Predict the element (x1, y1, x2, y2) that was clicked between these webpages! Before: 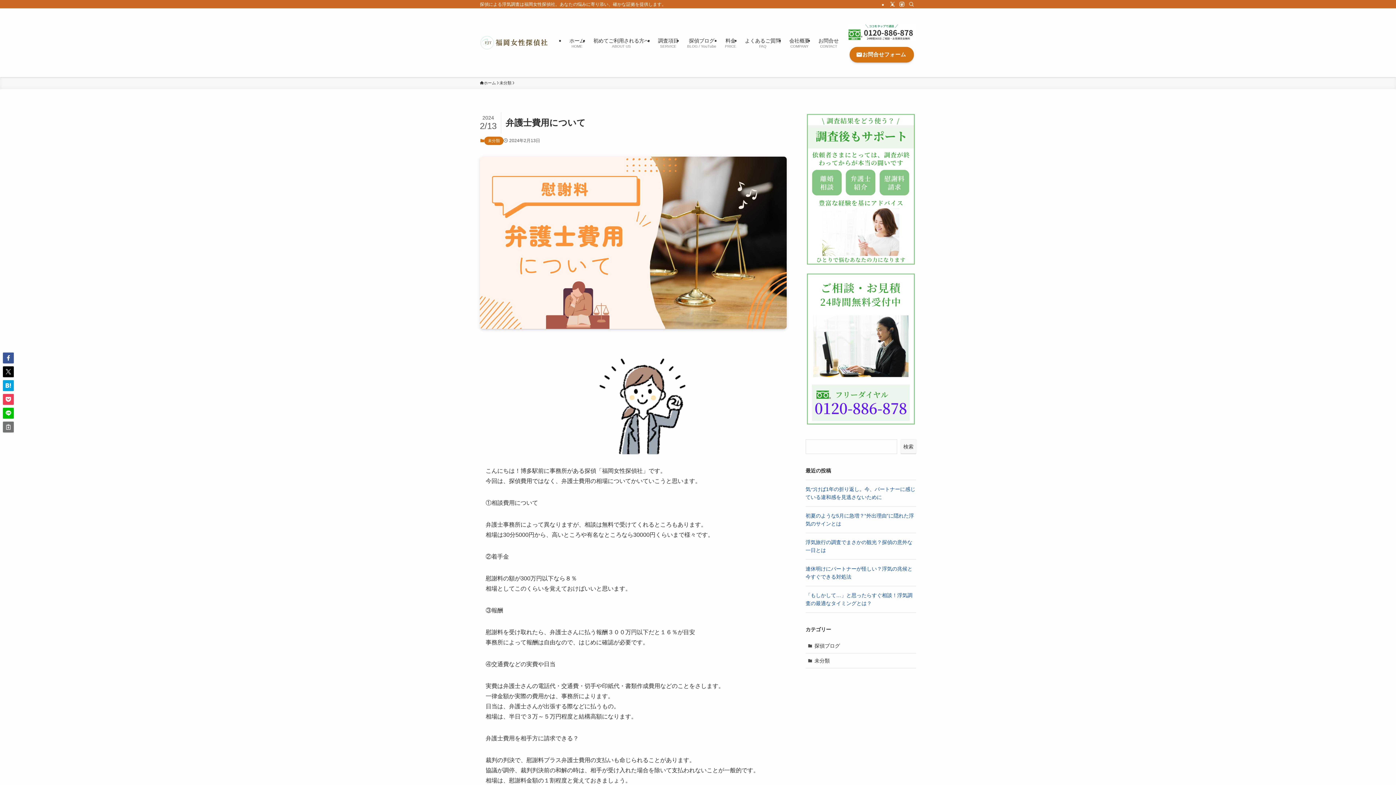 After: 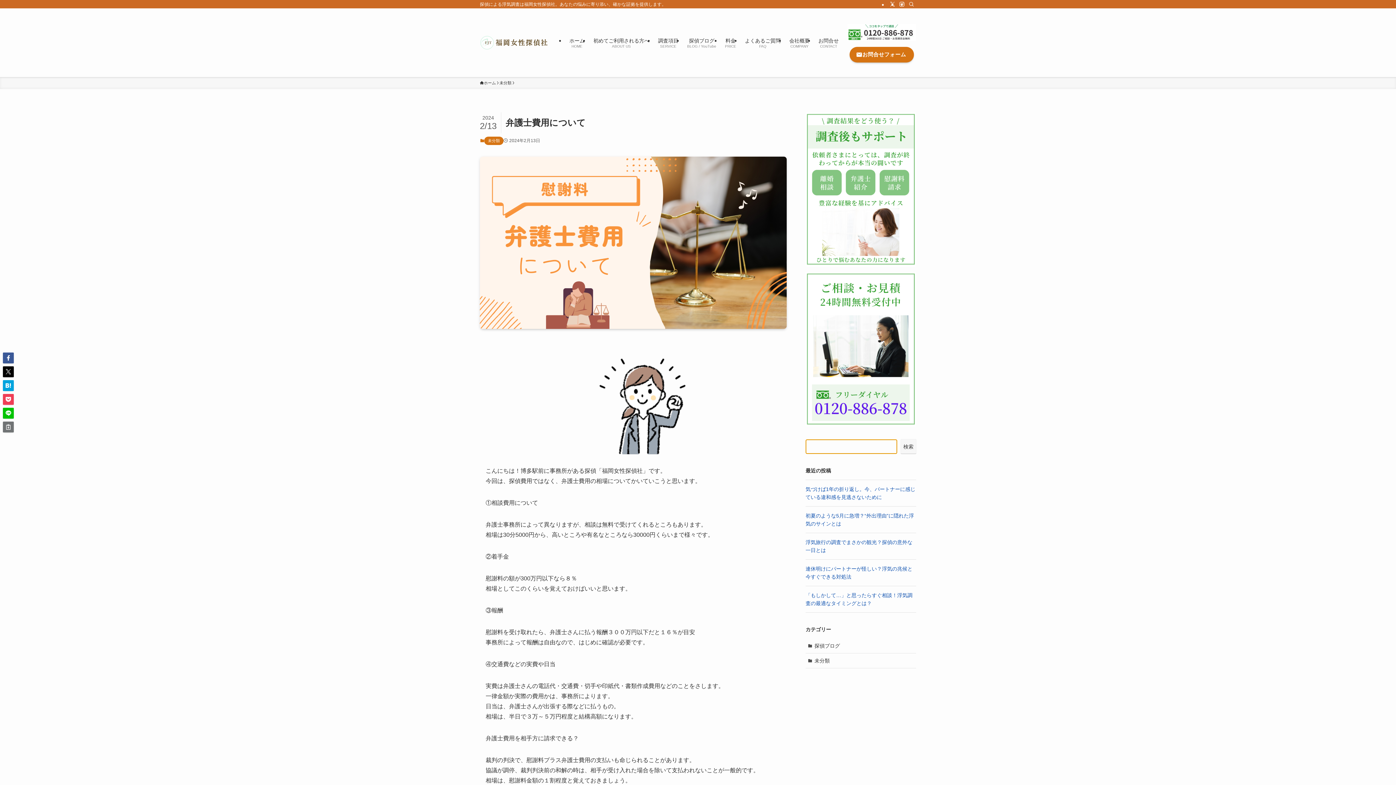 Action: label: 検索 bbox: (901, 439, 916, 454)